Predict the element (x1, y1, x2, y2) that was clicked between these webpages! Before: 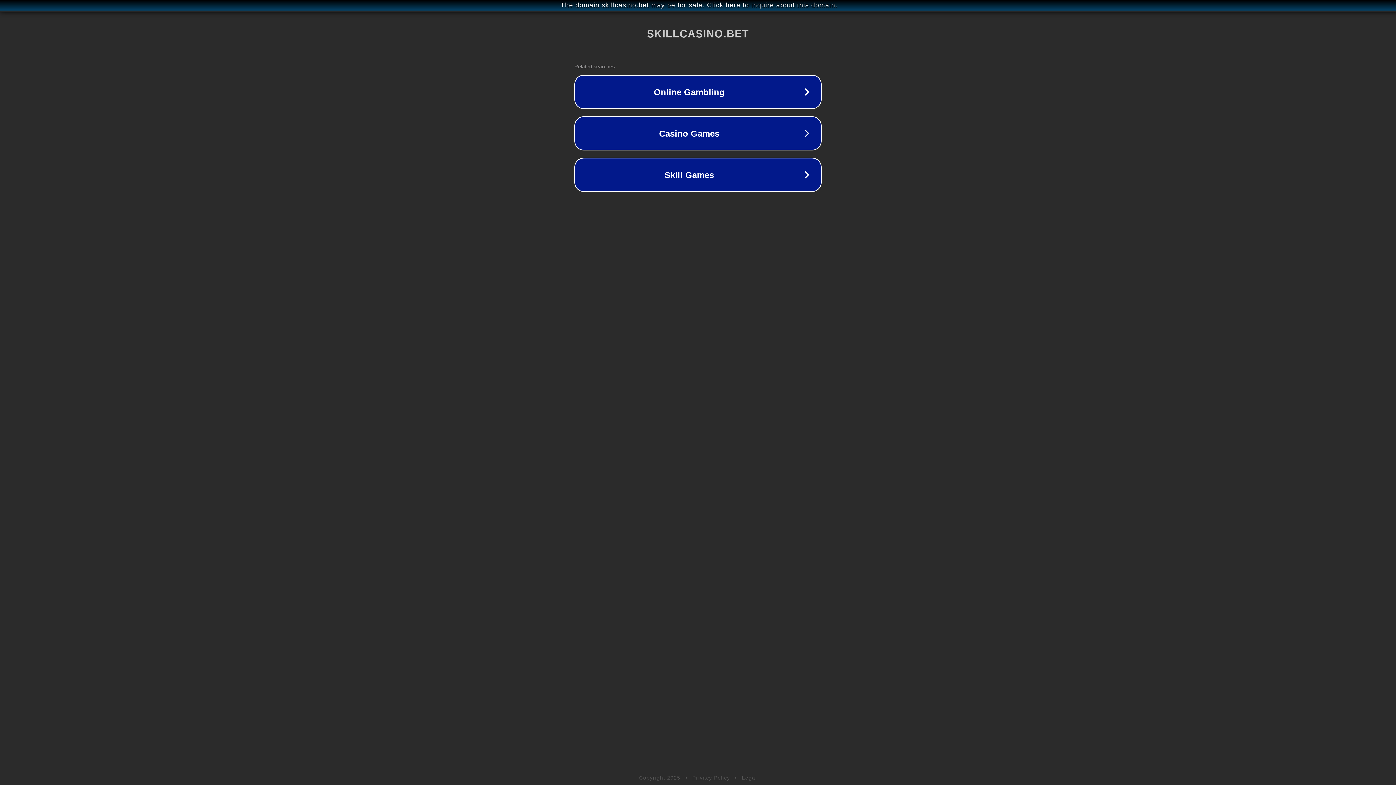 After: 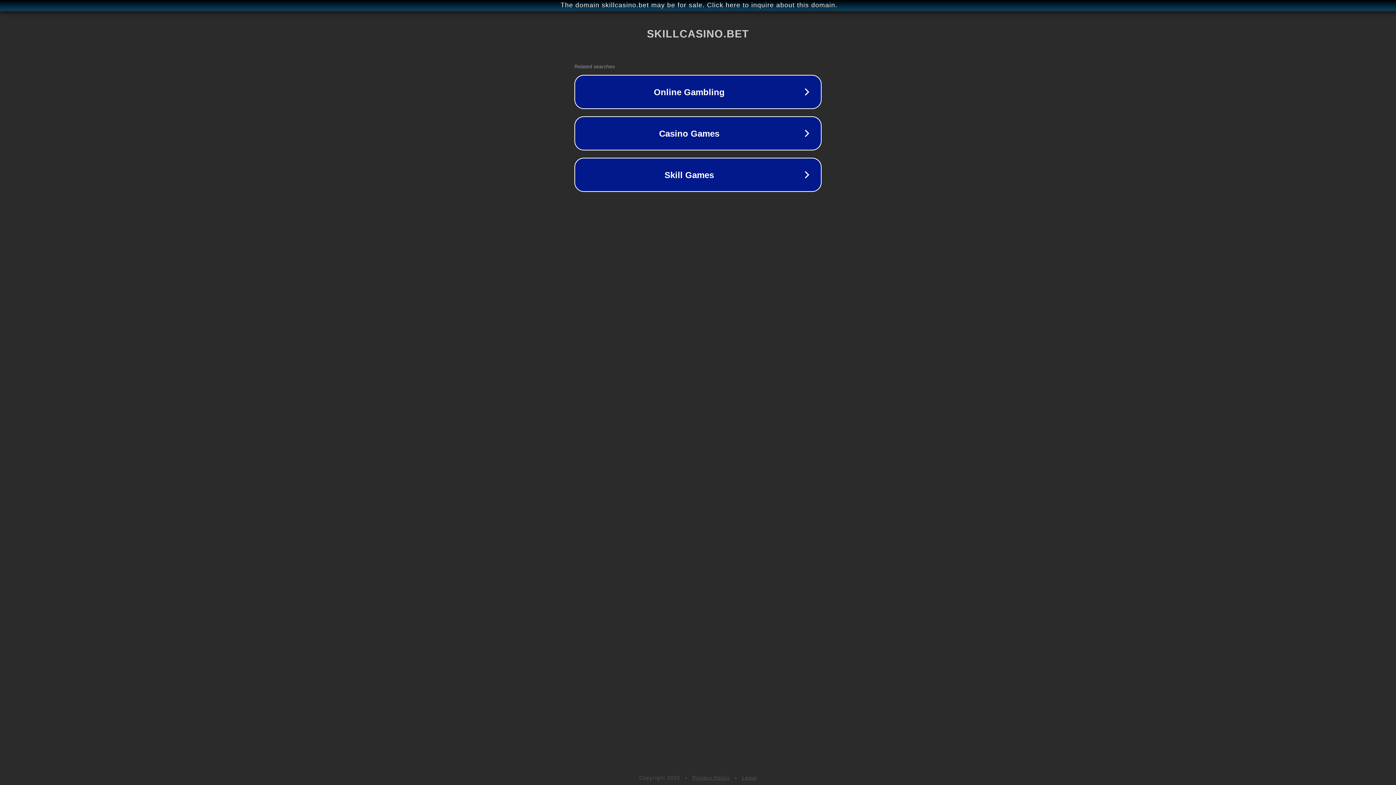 Action: label: Legal bbox: (742, 775, 757, 781)